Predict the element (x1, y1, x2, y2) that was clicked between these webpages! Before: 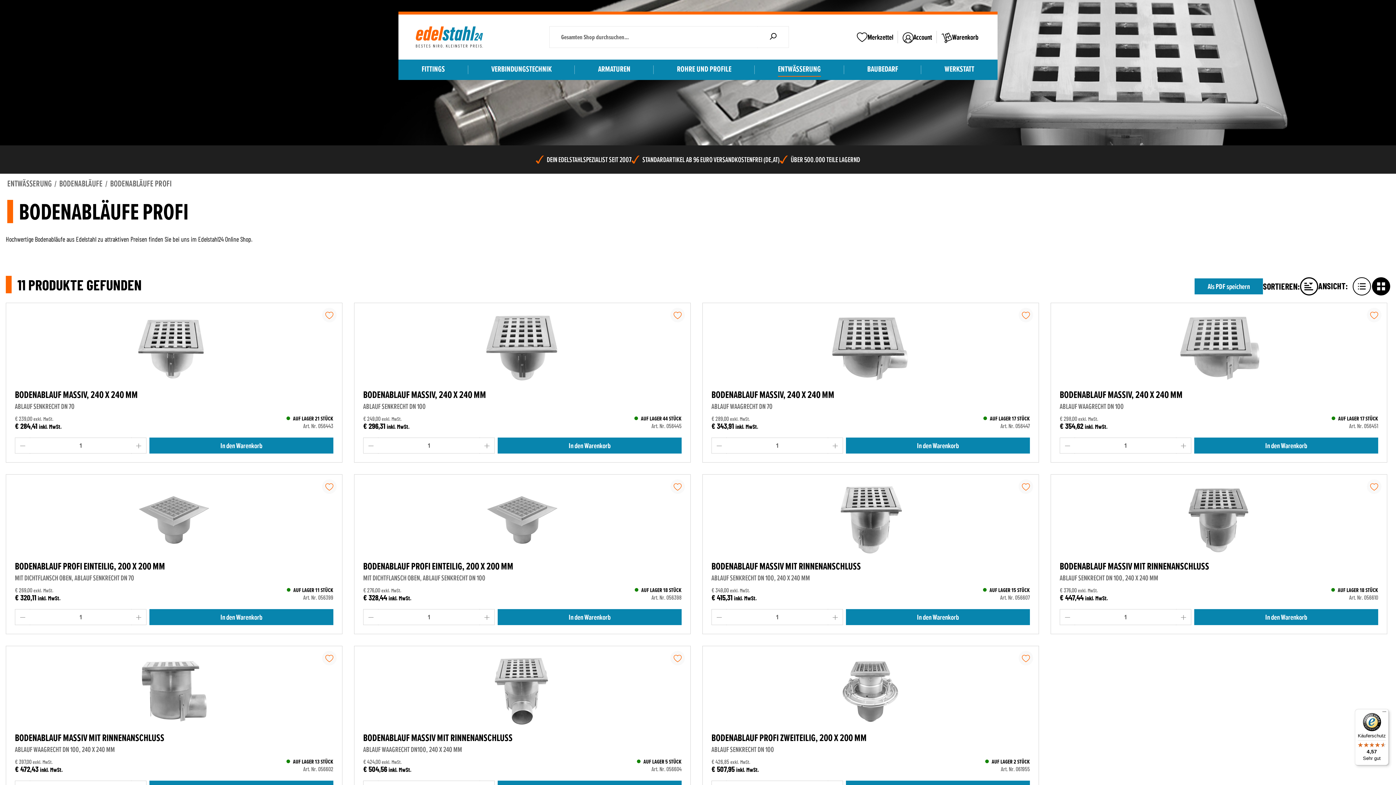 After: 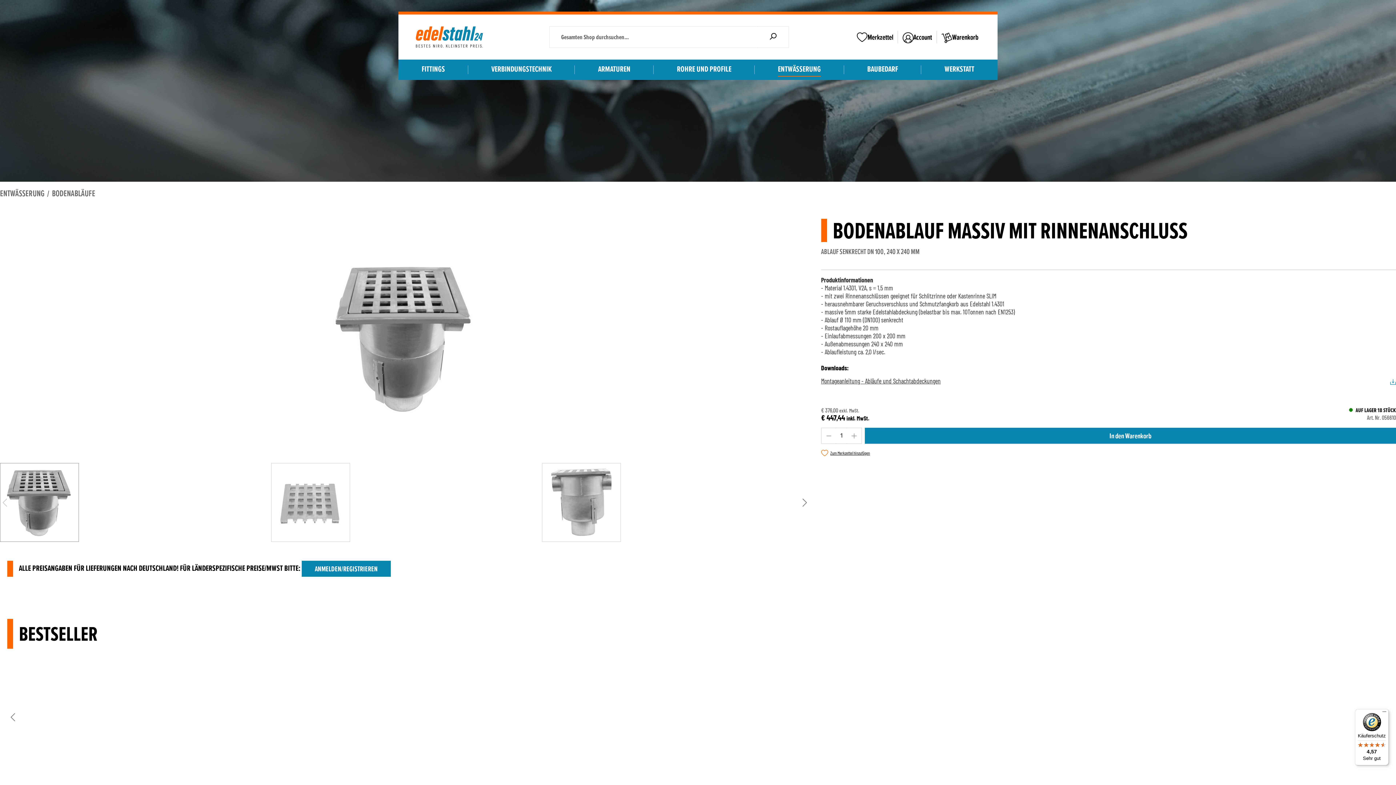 Action: label: BODENABLAUF MASSIV MIT RINNENANSCHLUSS bbox: (1060, 561, 1378, 571)